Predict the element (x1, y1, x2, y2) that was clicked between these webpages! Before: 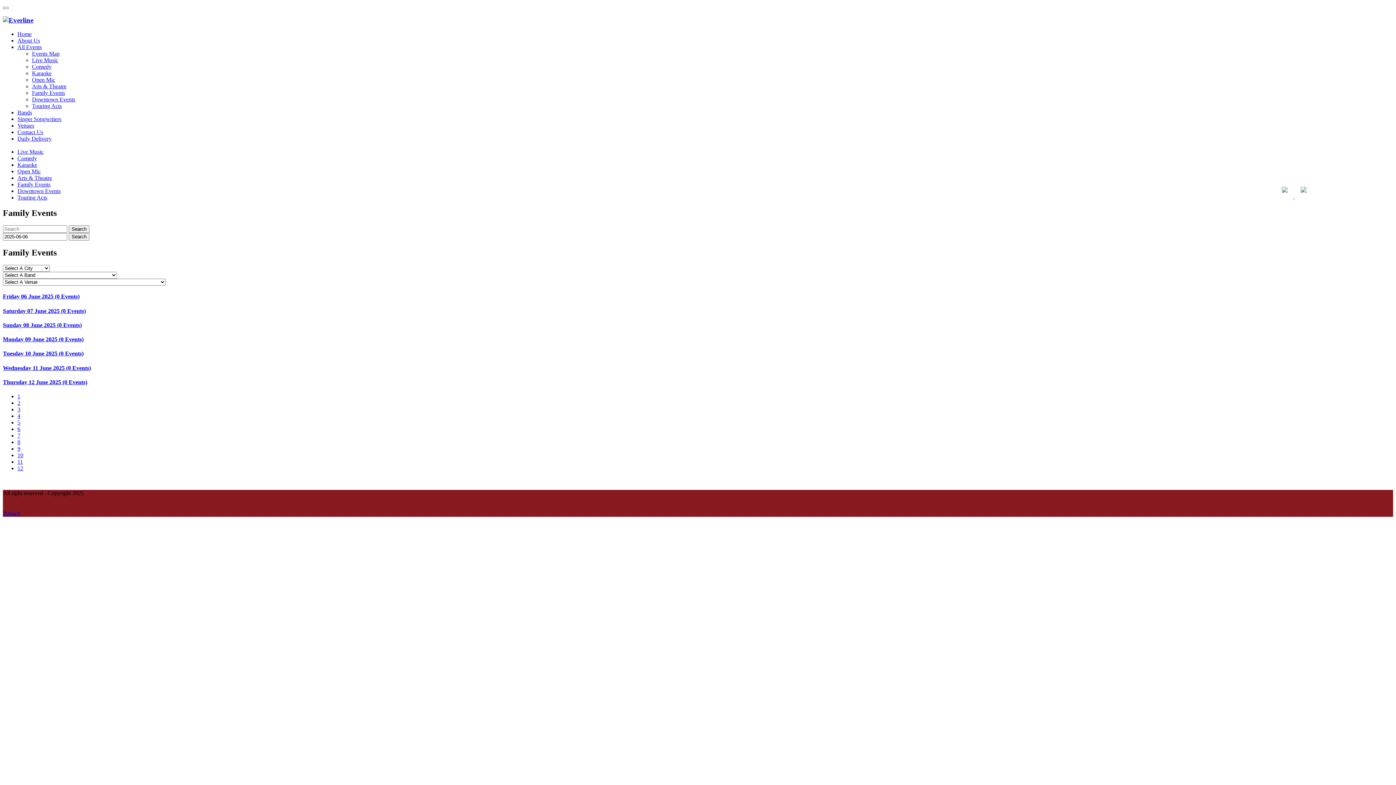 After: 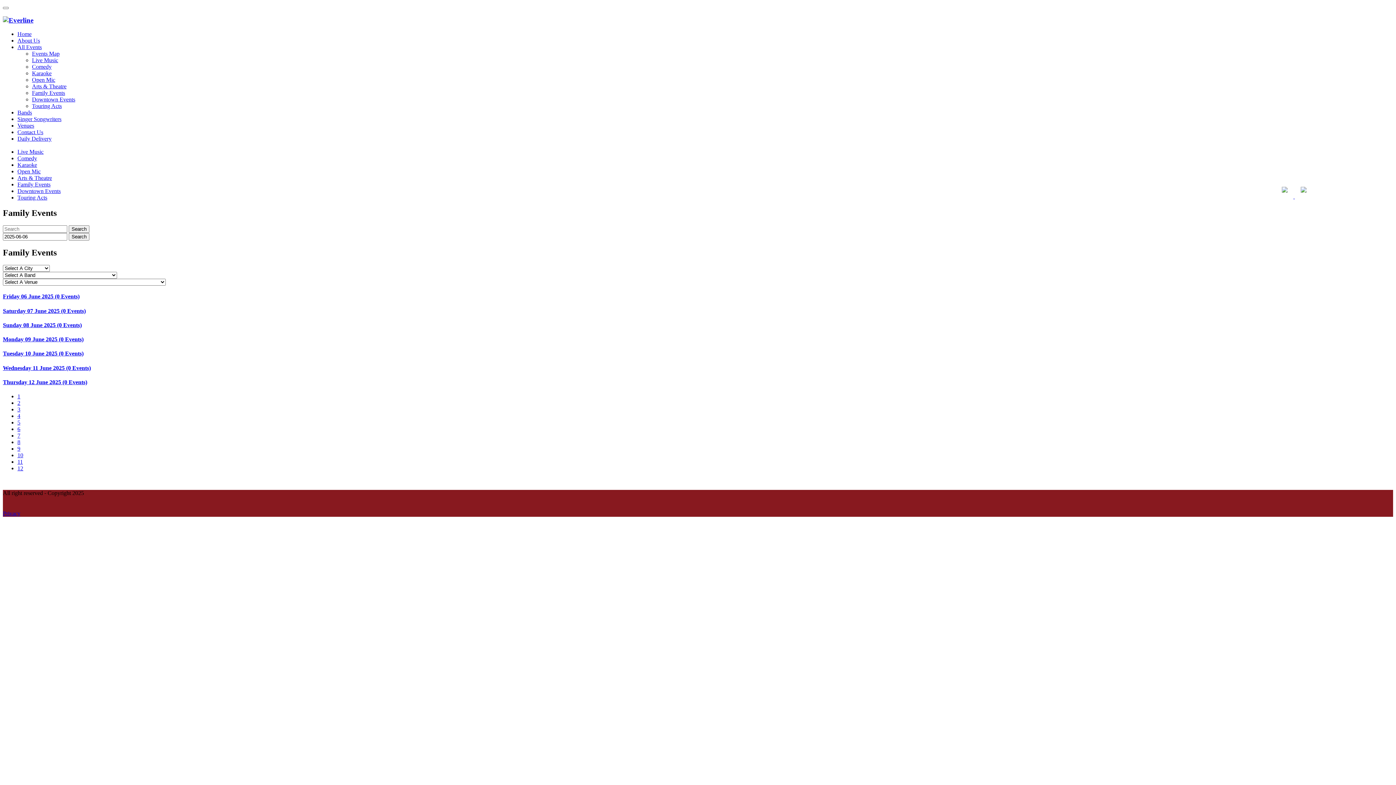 Action: bbox: (2, 322, 1393, 328) label: Sunday 08 June 2025 (0 Events)